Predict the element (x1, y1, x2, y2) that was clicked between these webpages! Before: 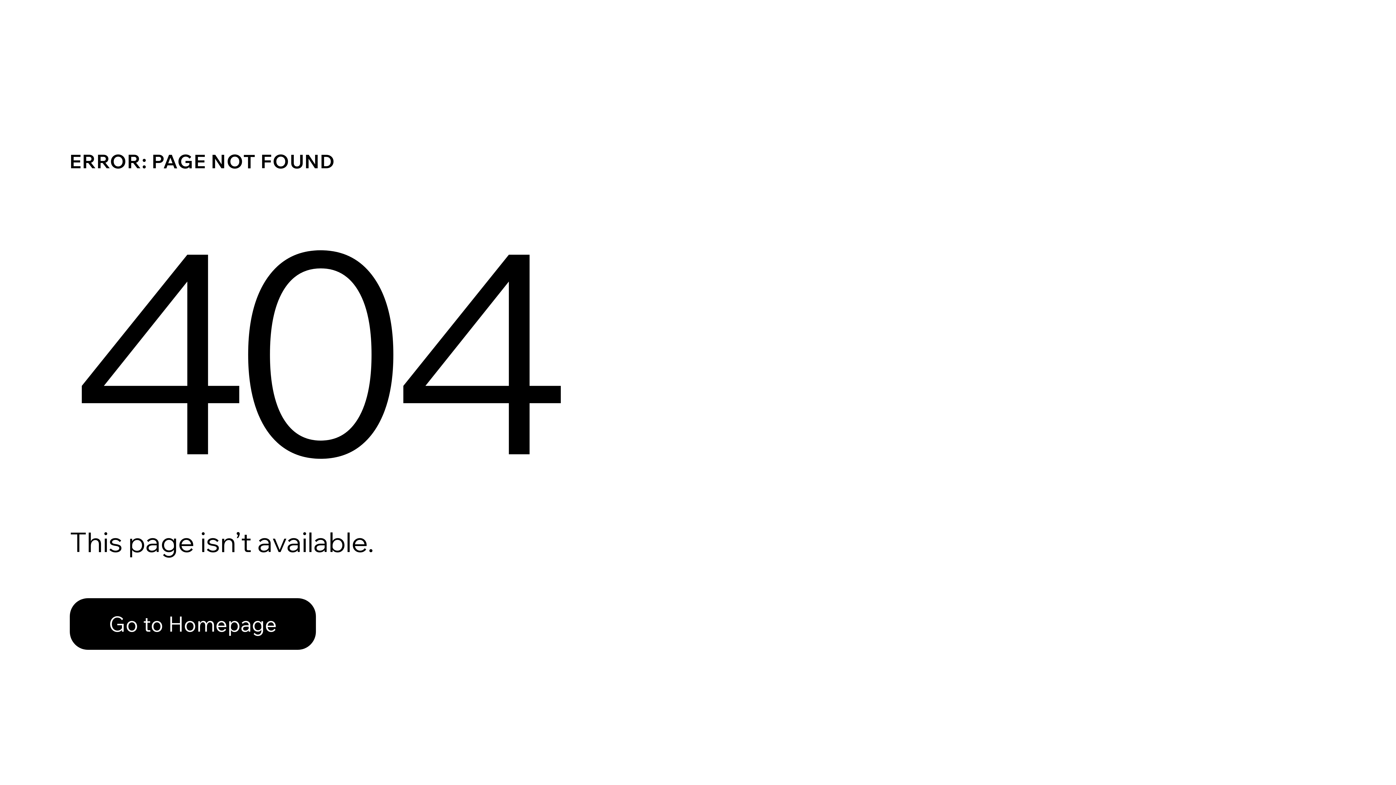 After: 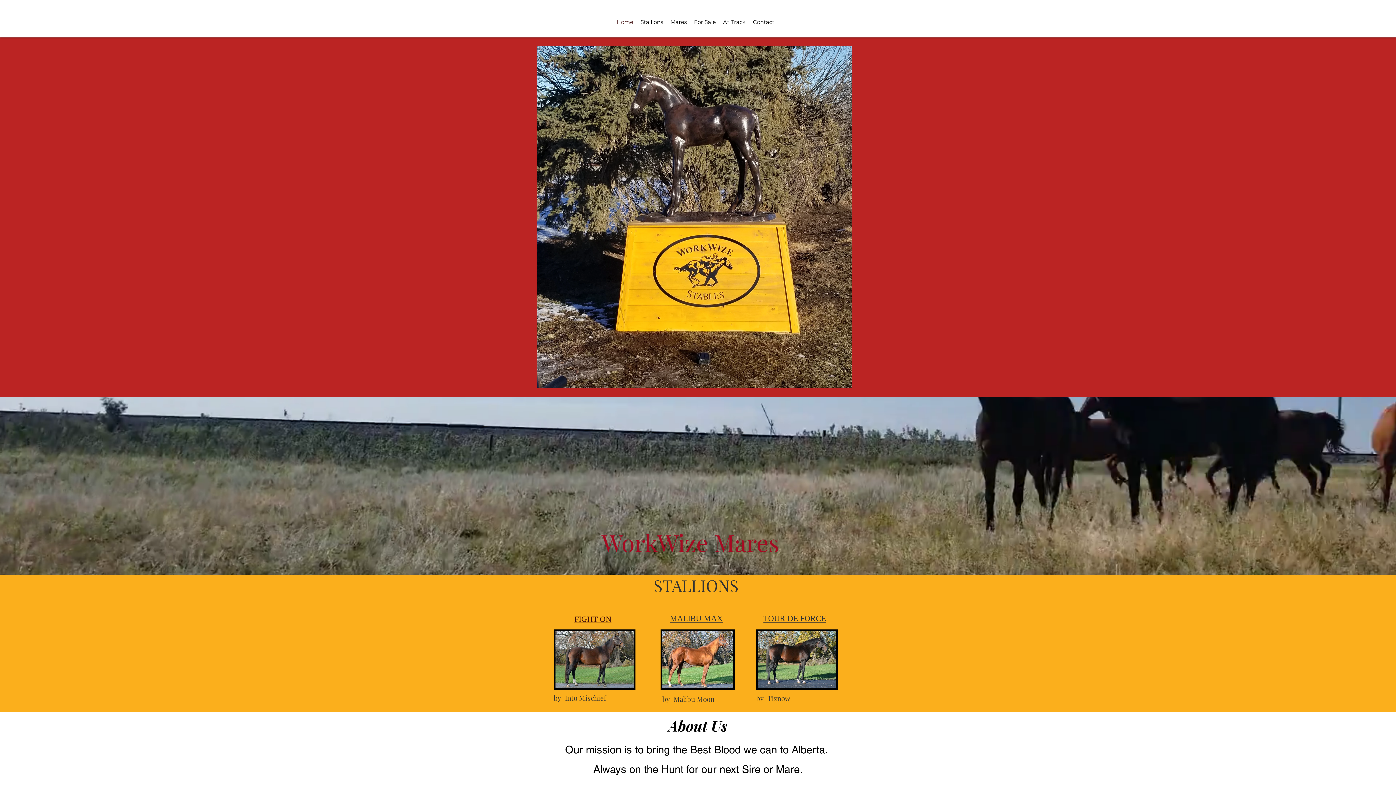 Action: label: Go to Homepage bbox: (69, 598, 316, 650)